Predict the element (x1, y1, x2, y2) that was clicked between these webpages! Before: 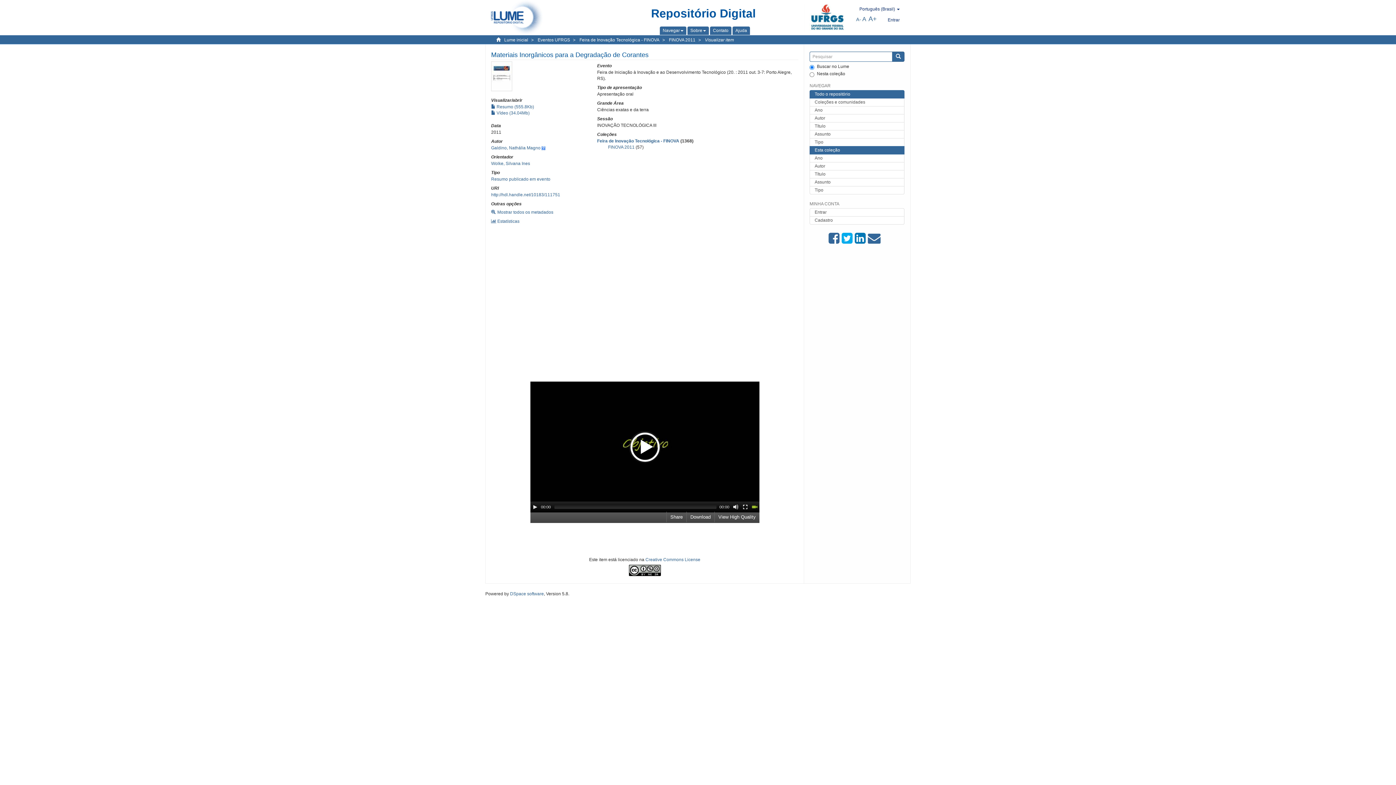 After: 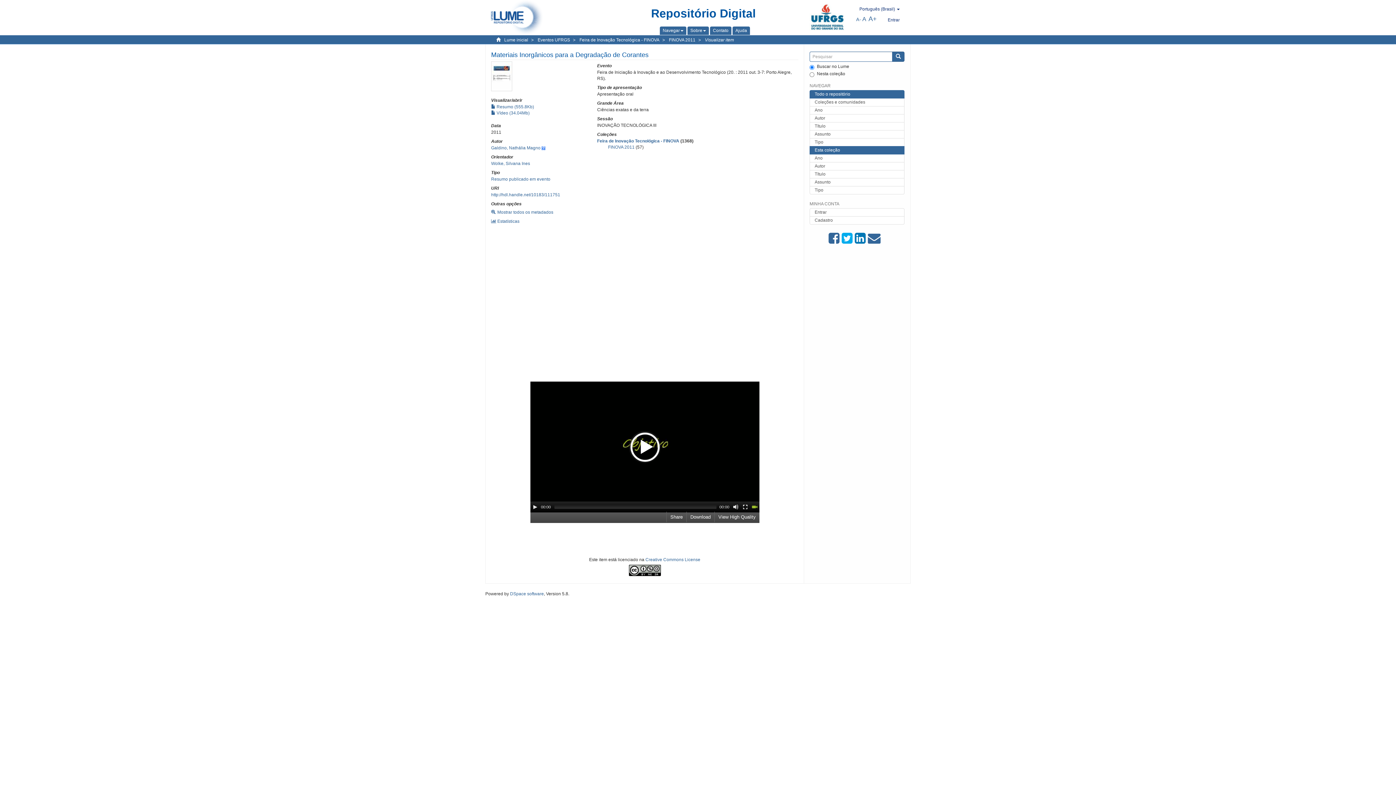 Action: label: Esta coleção bbox: (809, 146, 904, 154)